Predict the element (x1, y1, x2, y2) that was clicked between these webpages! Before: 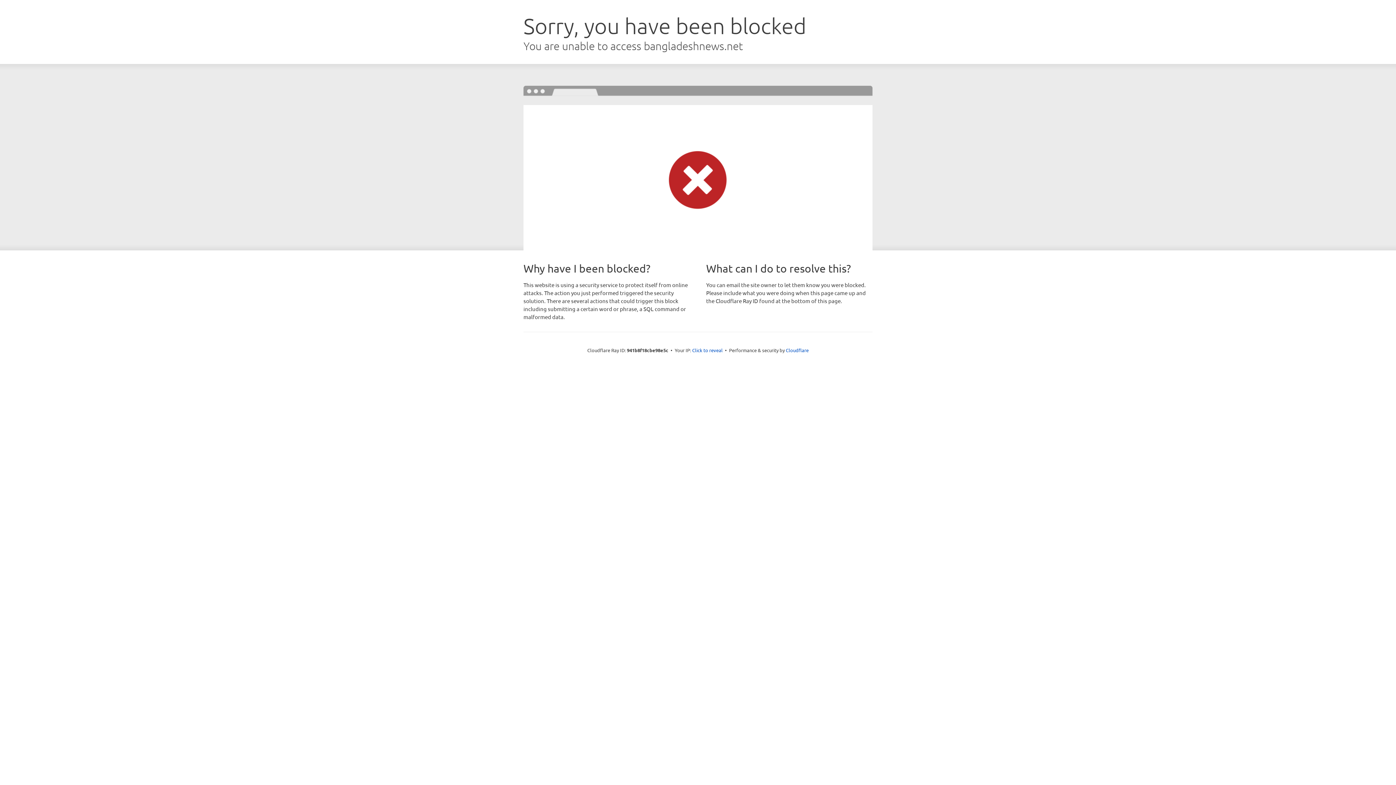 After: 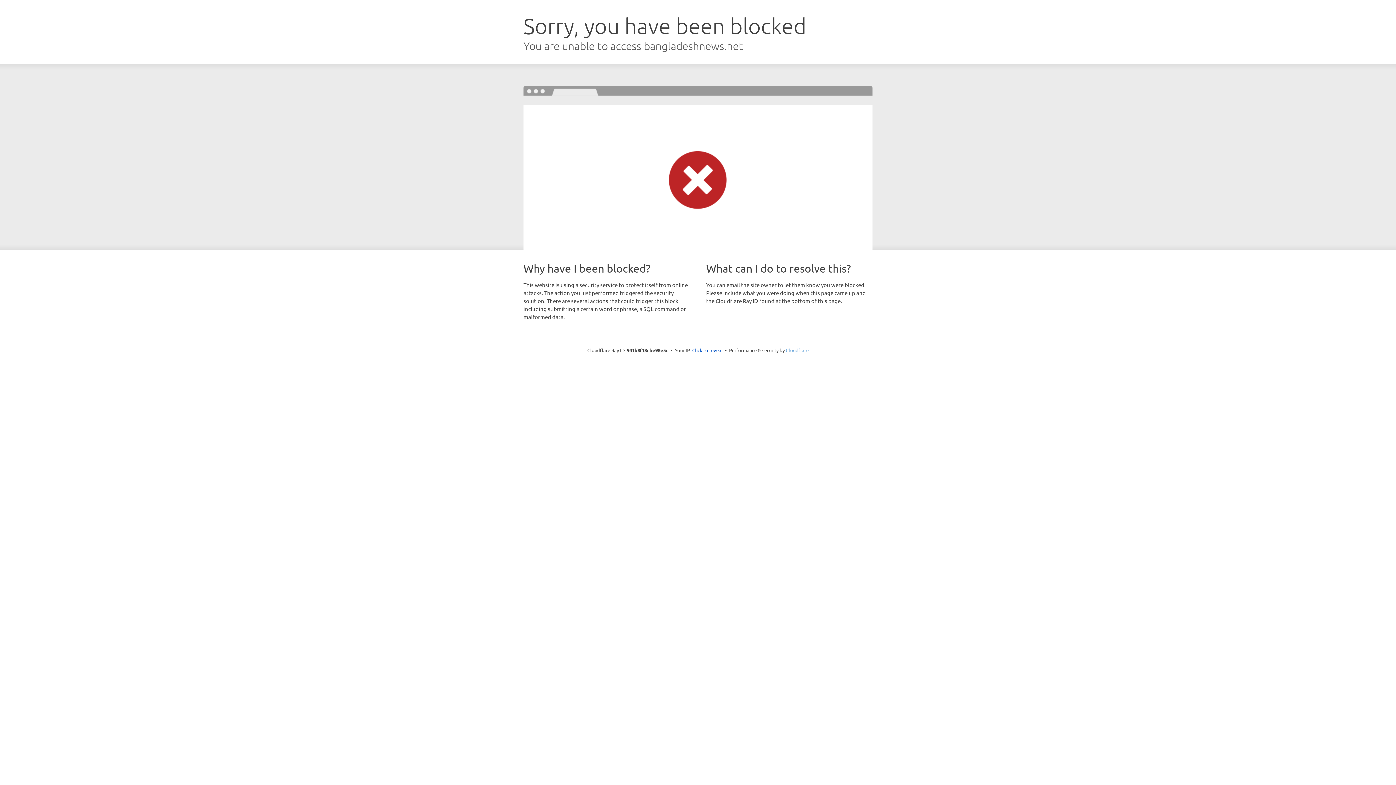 Action: label: Cloudflare bbox: (786, 347, 808, 353)